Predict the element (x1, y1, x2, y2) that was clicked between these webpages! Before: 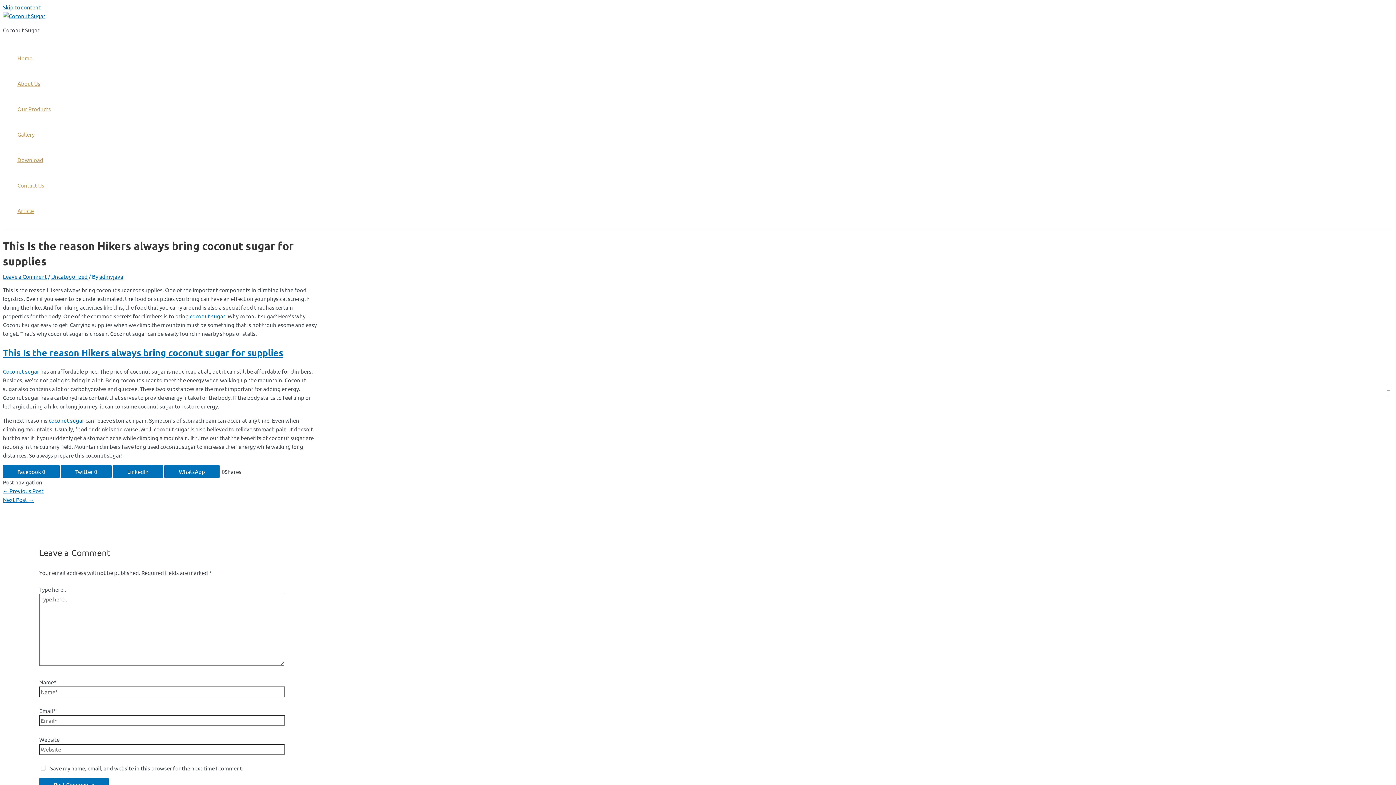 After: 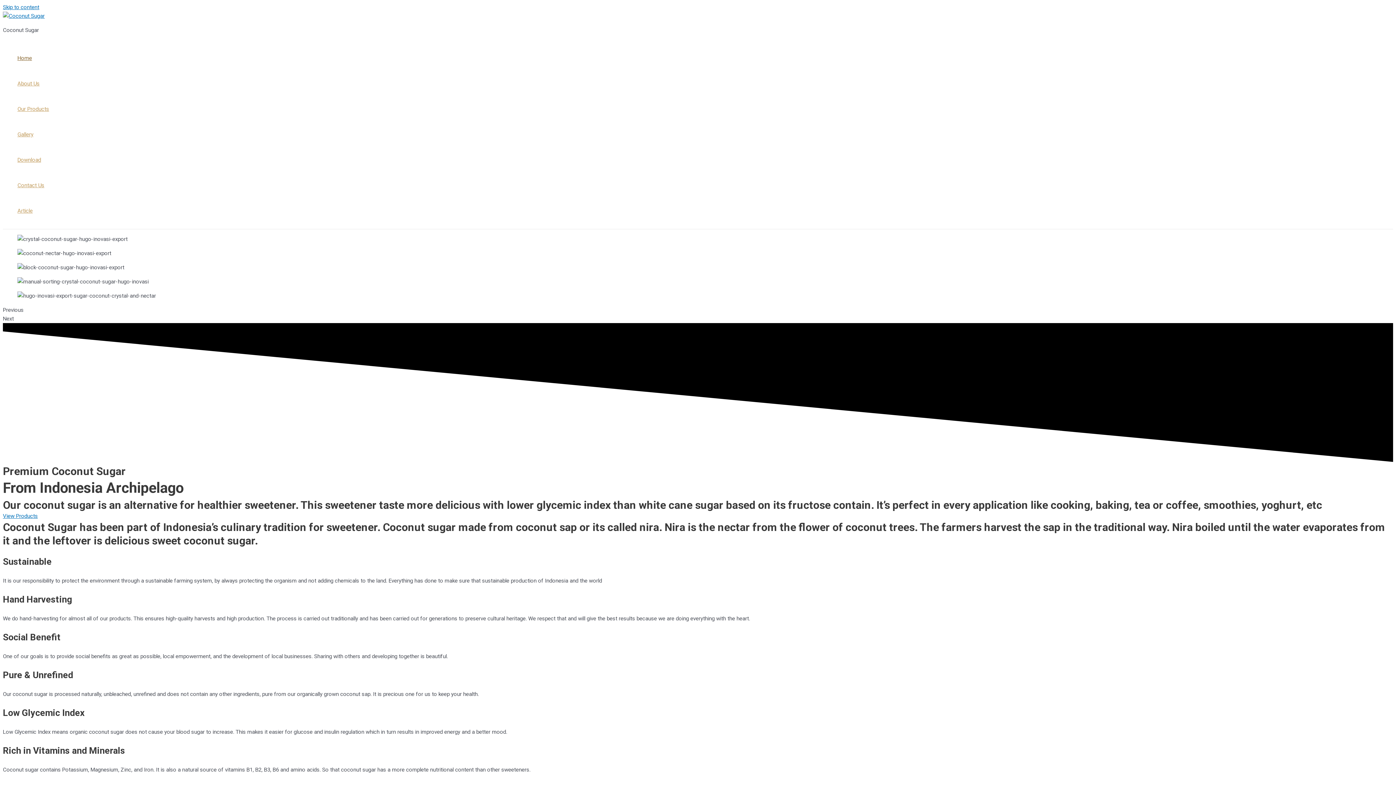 Action: bbox: (99, 273, 123, 279) label: admvjava